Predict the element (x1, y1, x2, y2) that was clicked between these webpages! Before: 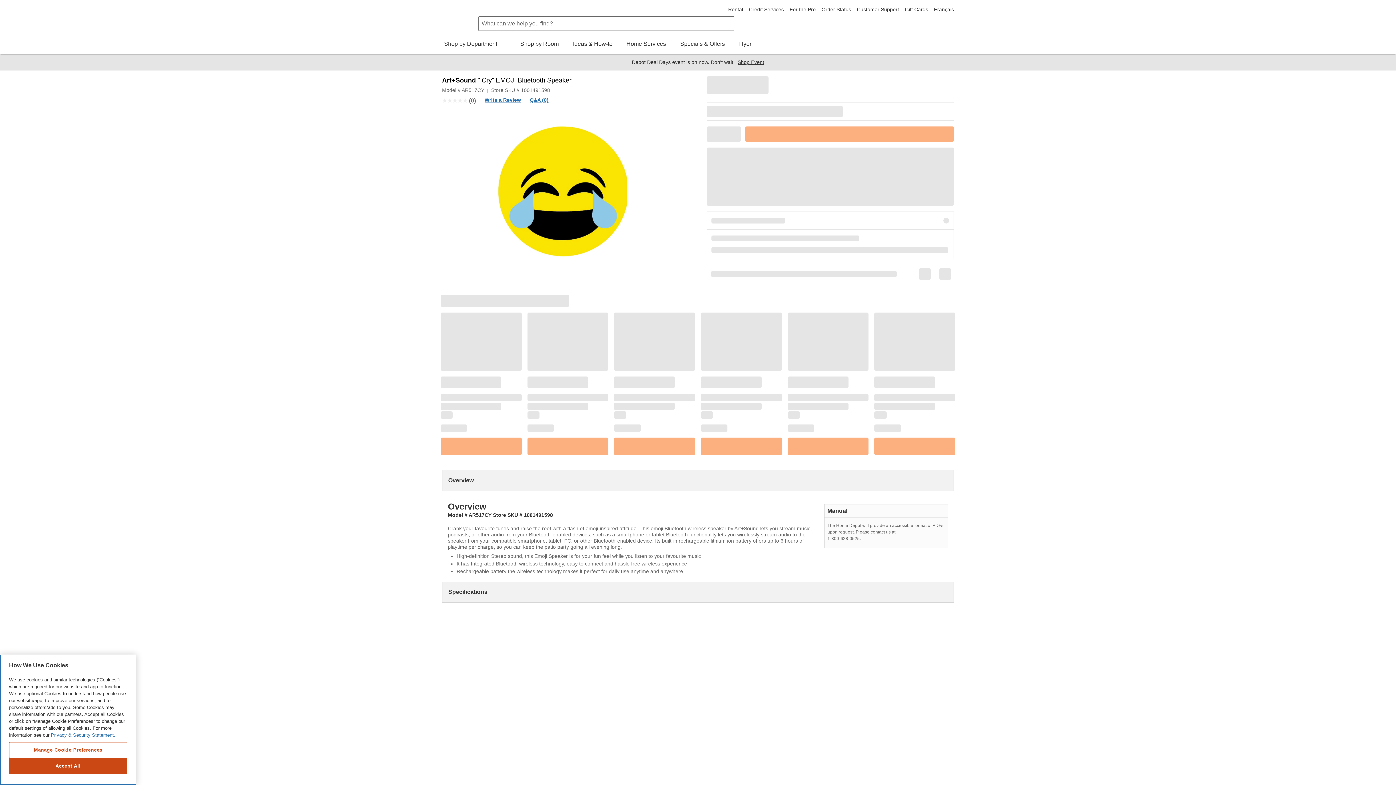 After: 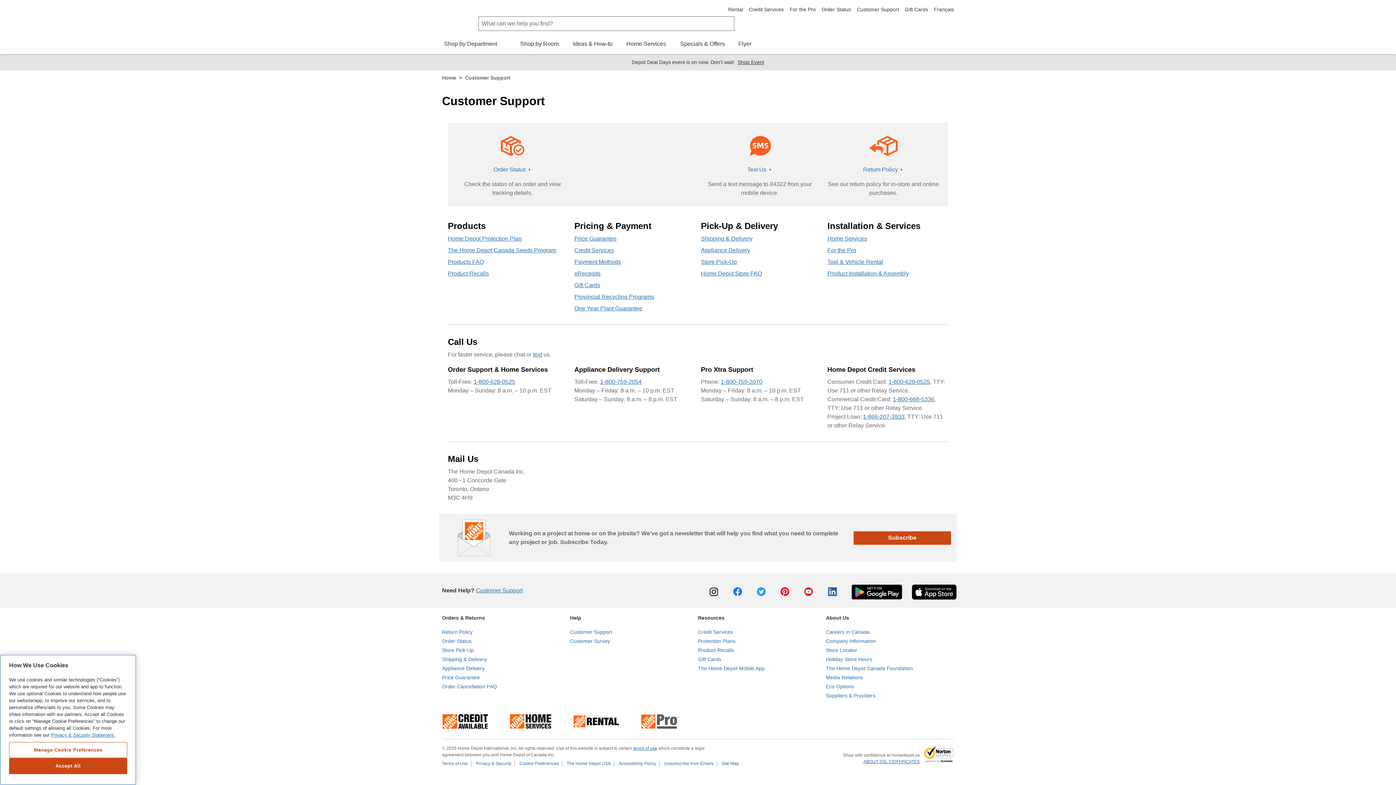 Action: bbox: (857, 6, 899, 12) label: Customer Support